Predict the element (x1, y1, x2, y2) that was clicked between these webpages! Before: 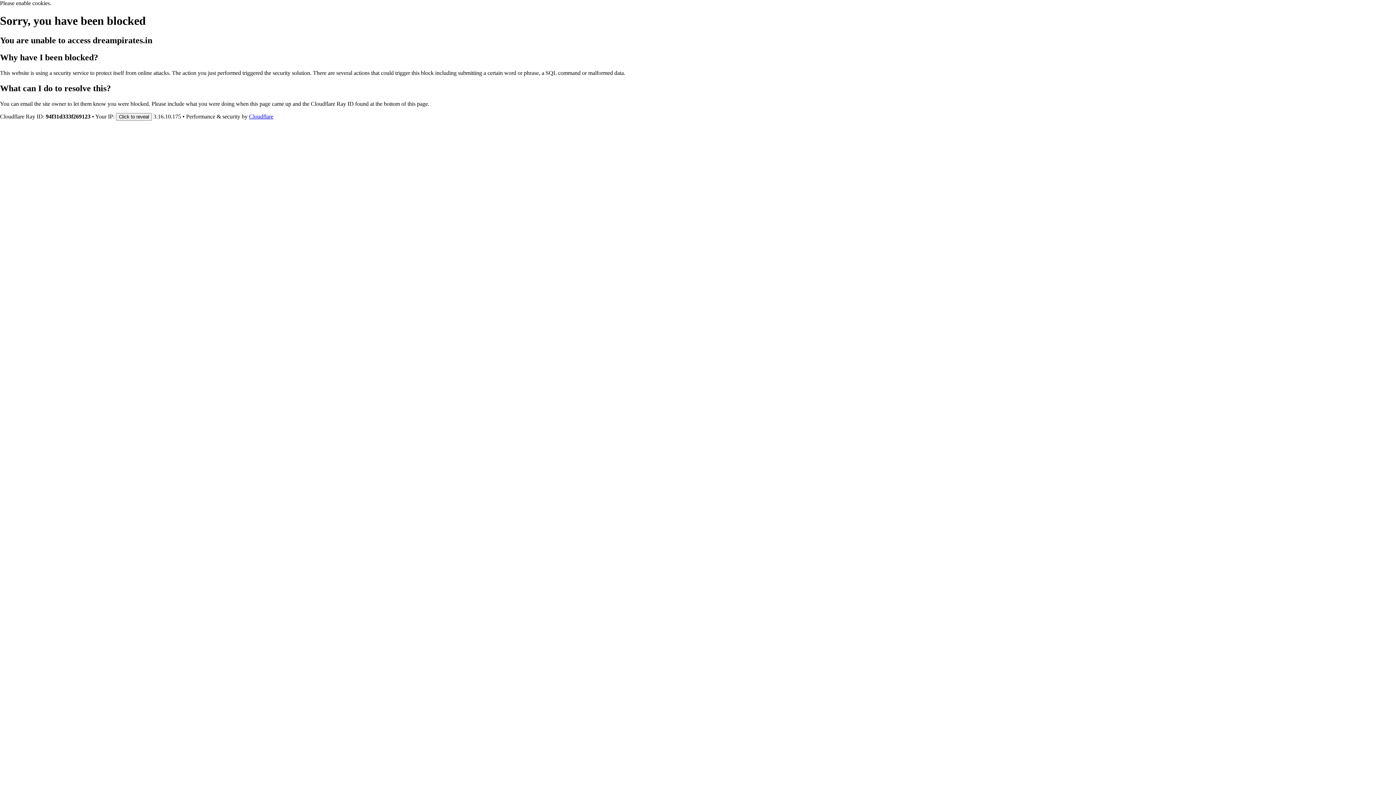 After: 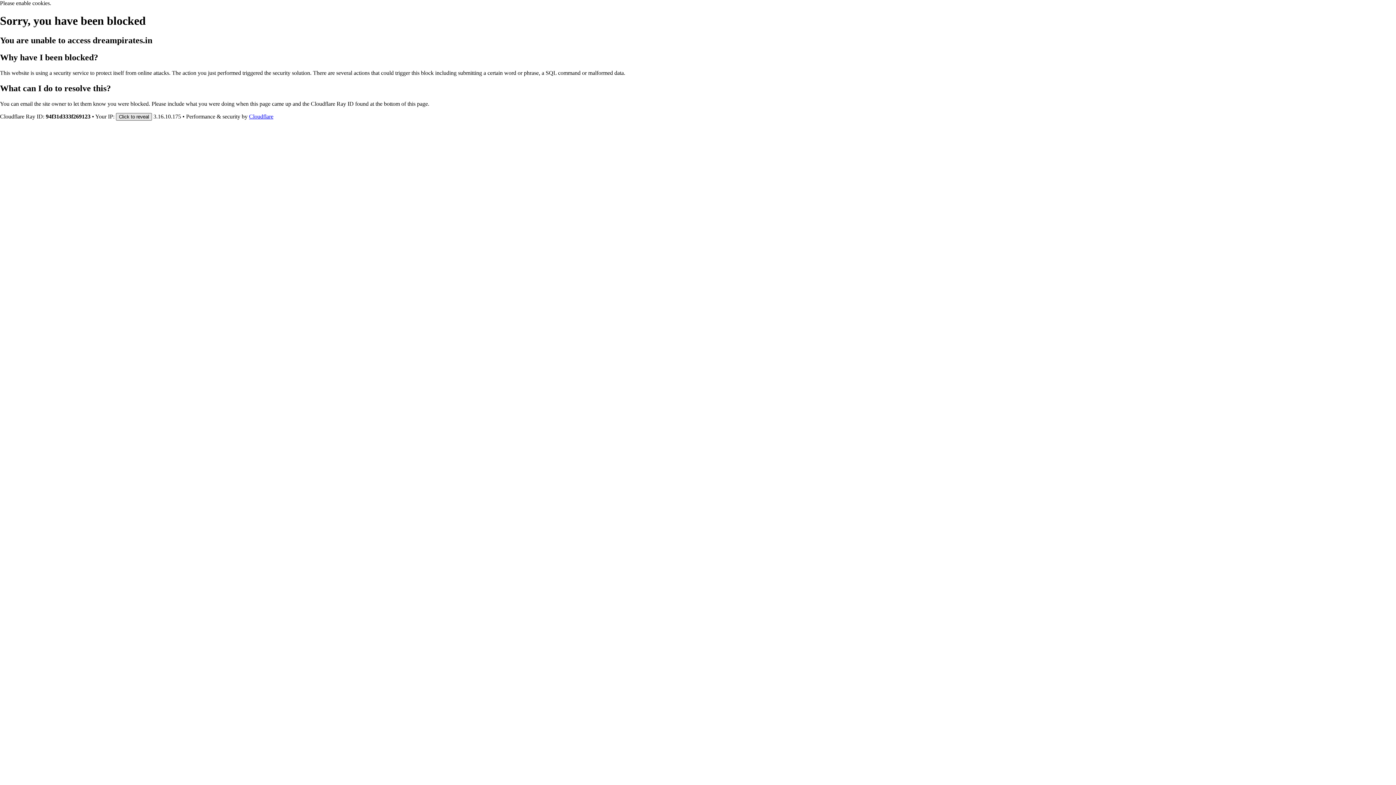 Action: label: Click to reveal bbox: (116, 112, 152, 120)